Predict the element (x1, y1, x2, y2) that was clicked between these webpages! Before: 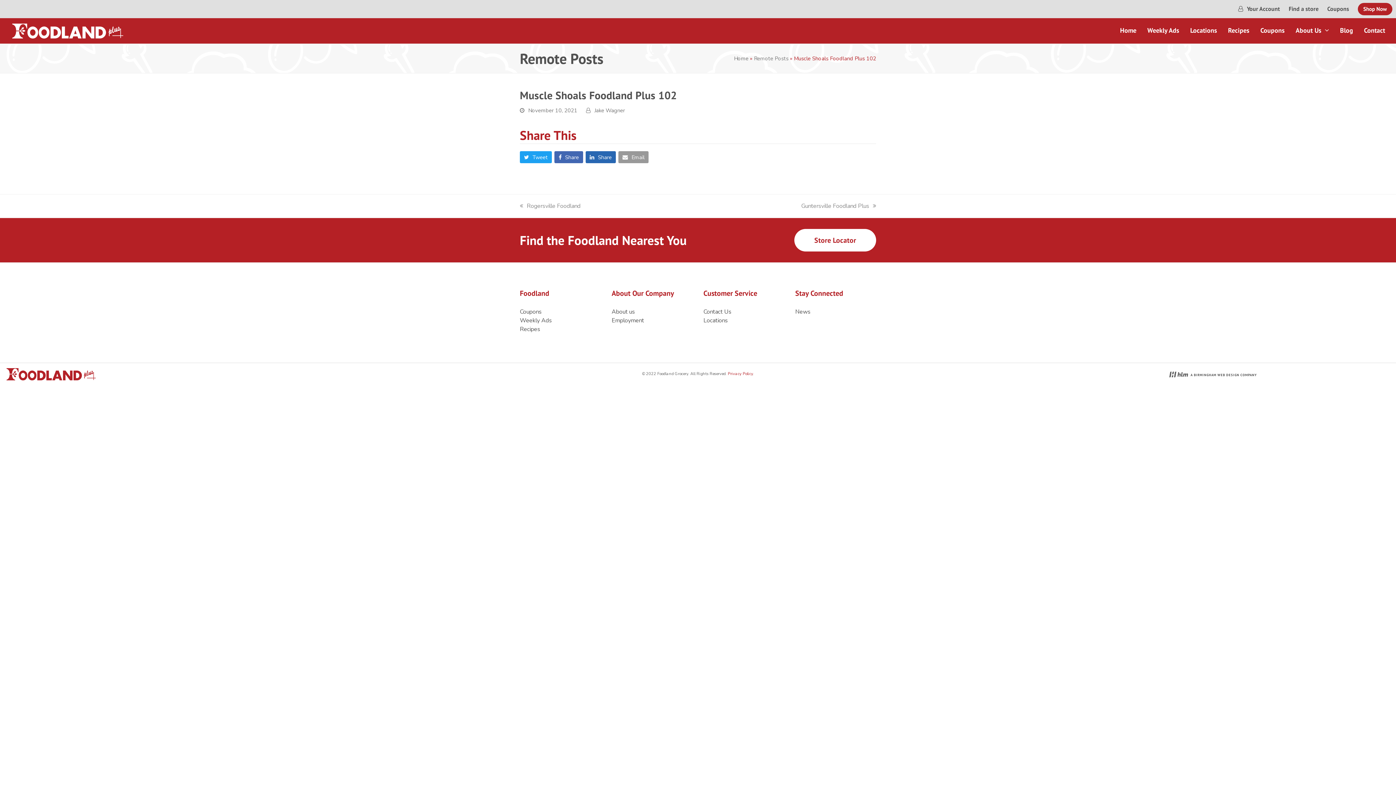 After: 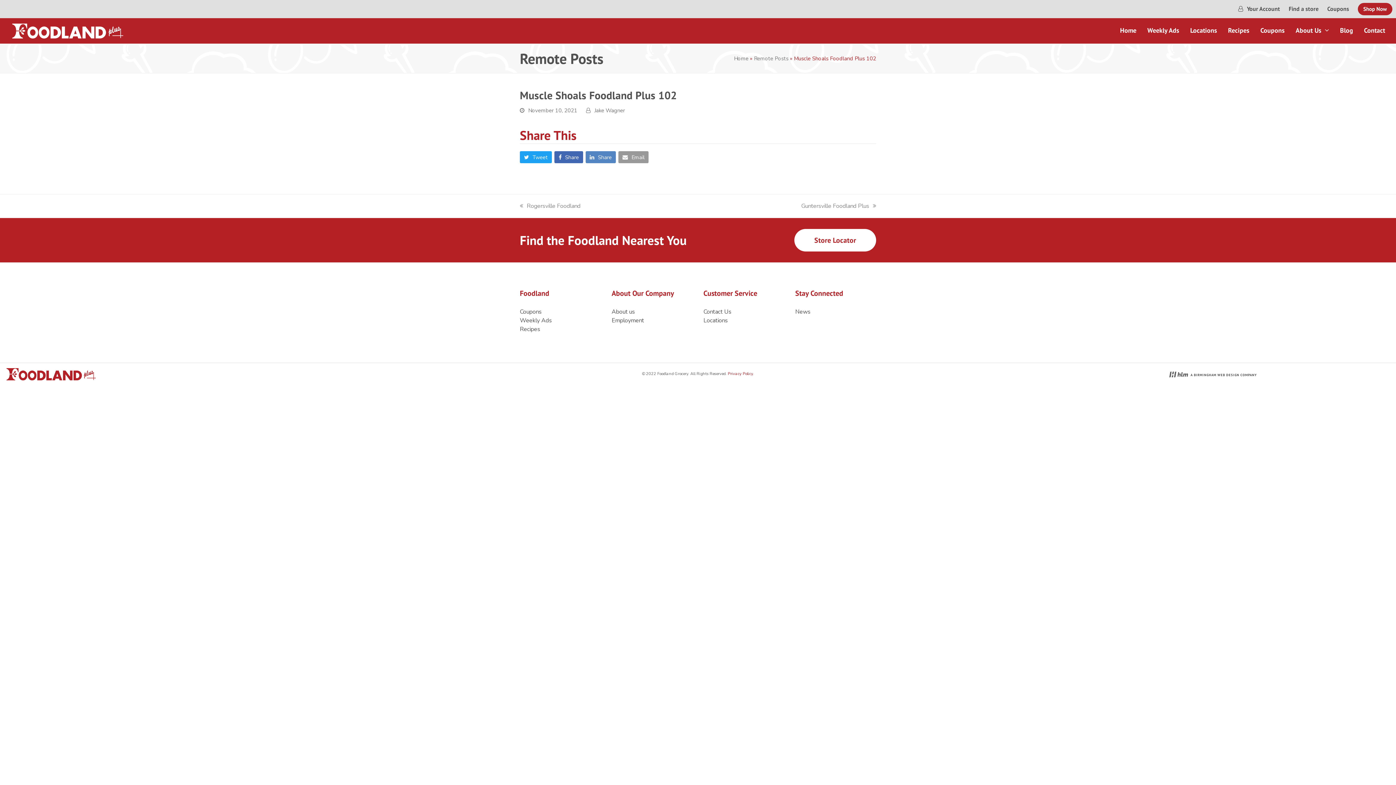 Action: bbox: (585, 151, 616, 163) label:  Share